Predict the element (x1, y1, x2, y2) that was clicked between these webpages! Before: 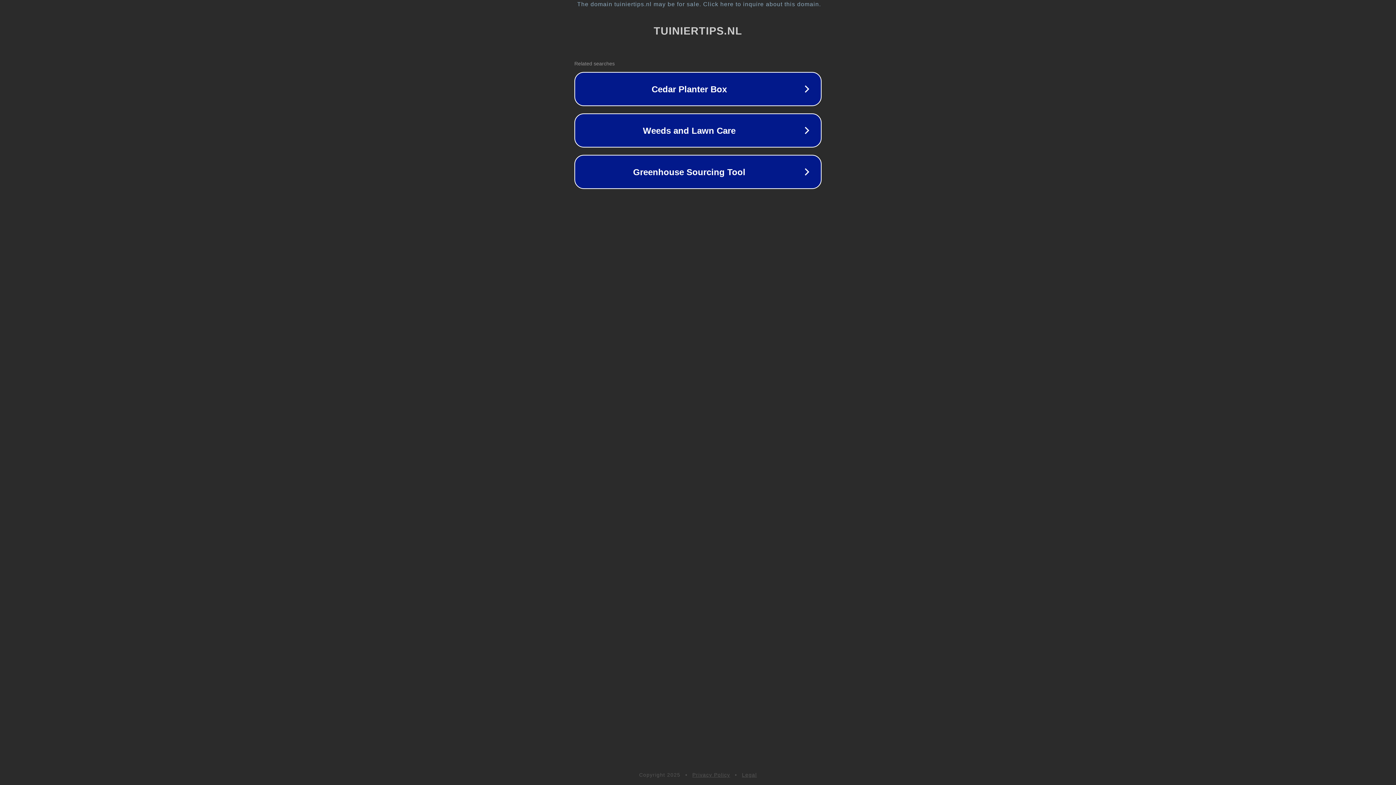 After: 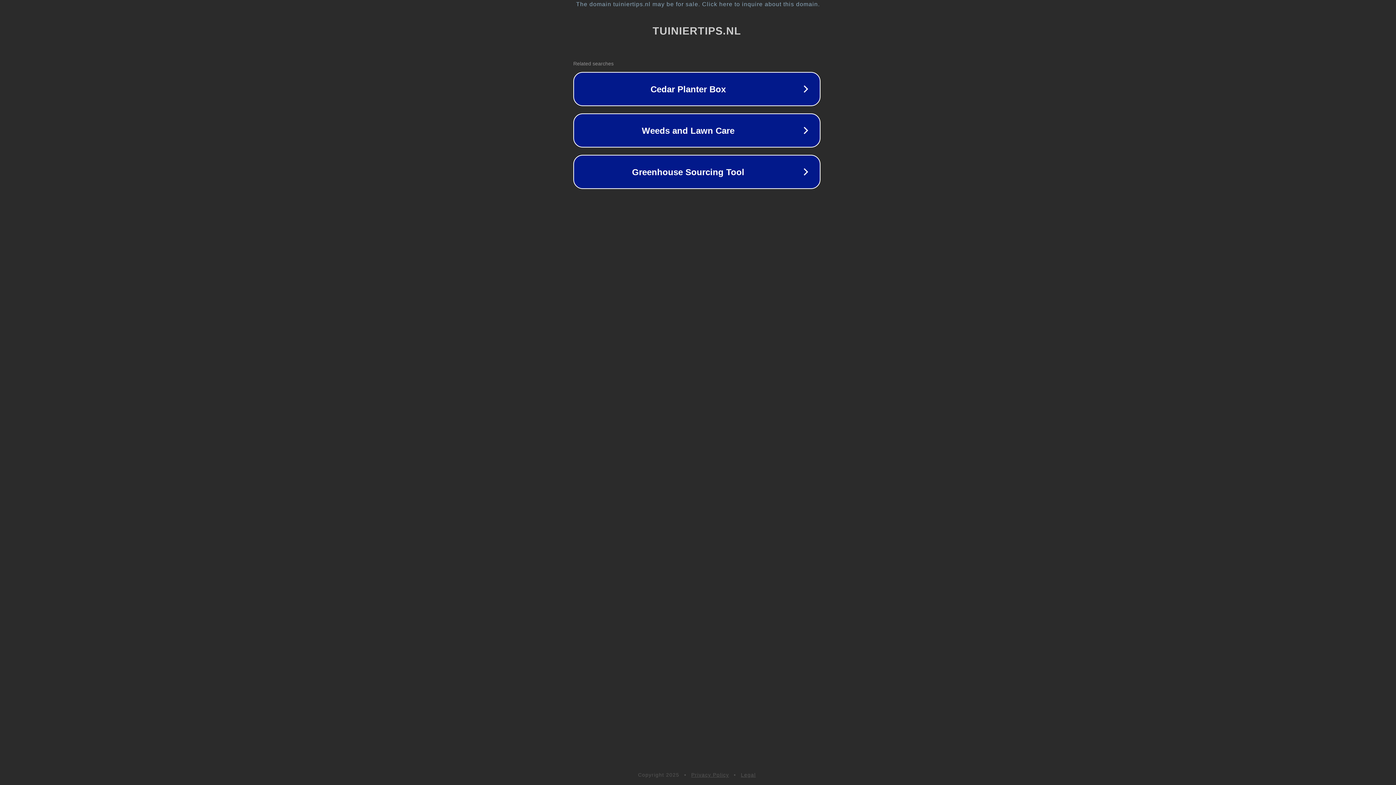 Action: label: The domain tuiniertips.nl may be for sale. Click here to inquire about this domain. bbox: (1, 1, 1397, 7)